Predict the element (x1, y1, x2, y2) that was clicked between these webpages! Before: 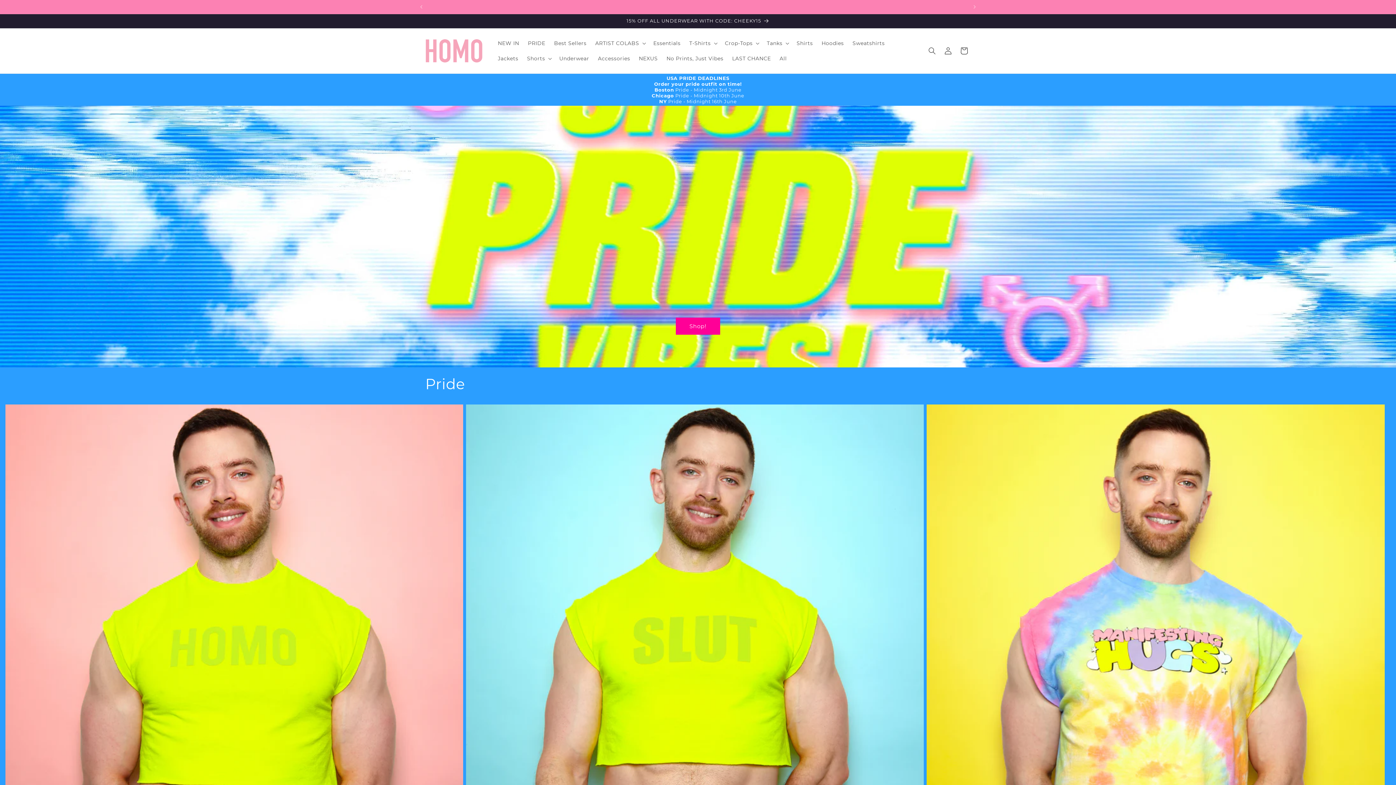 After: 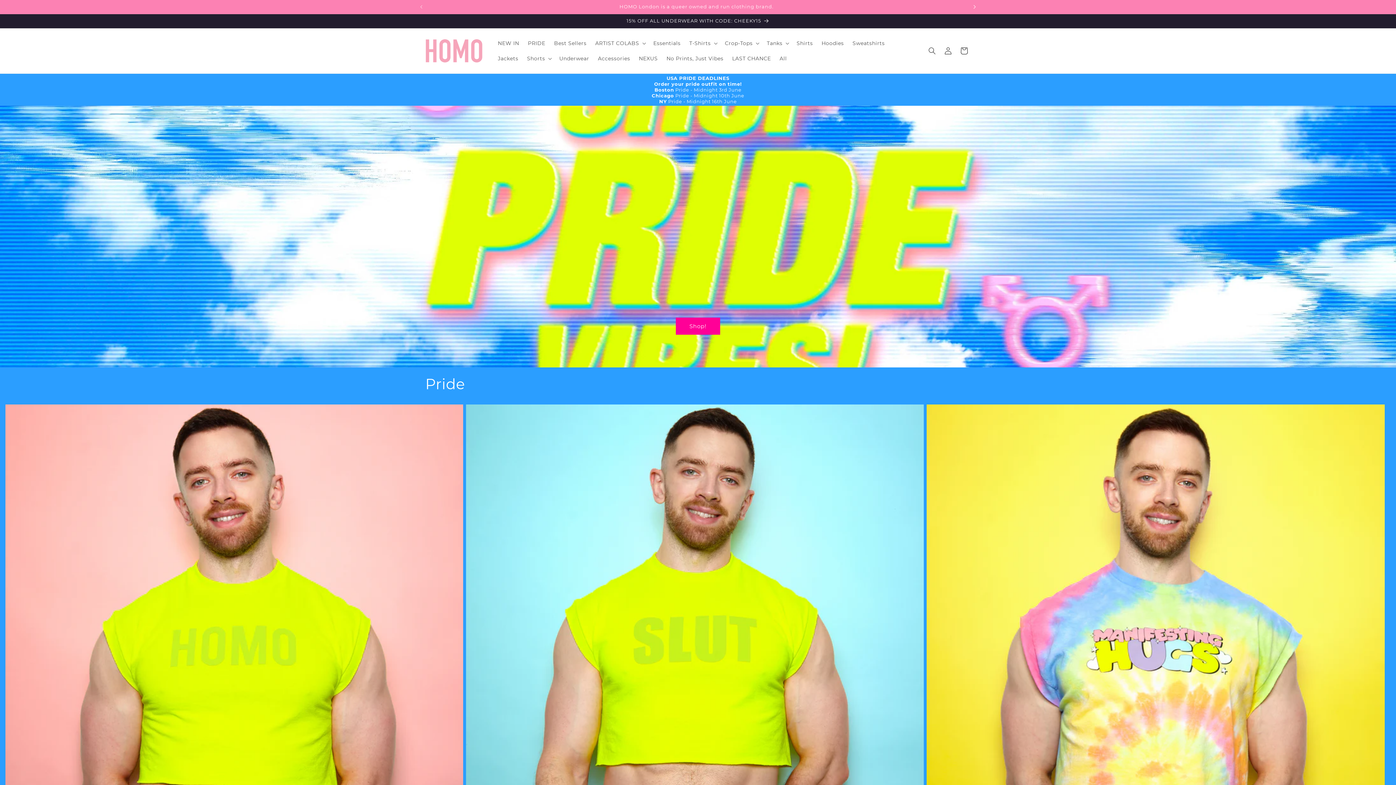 Action: bbox: (966, 0, 982, 13) label: Next announcement